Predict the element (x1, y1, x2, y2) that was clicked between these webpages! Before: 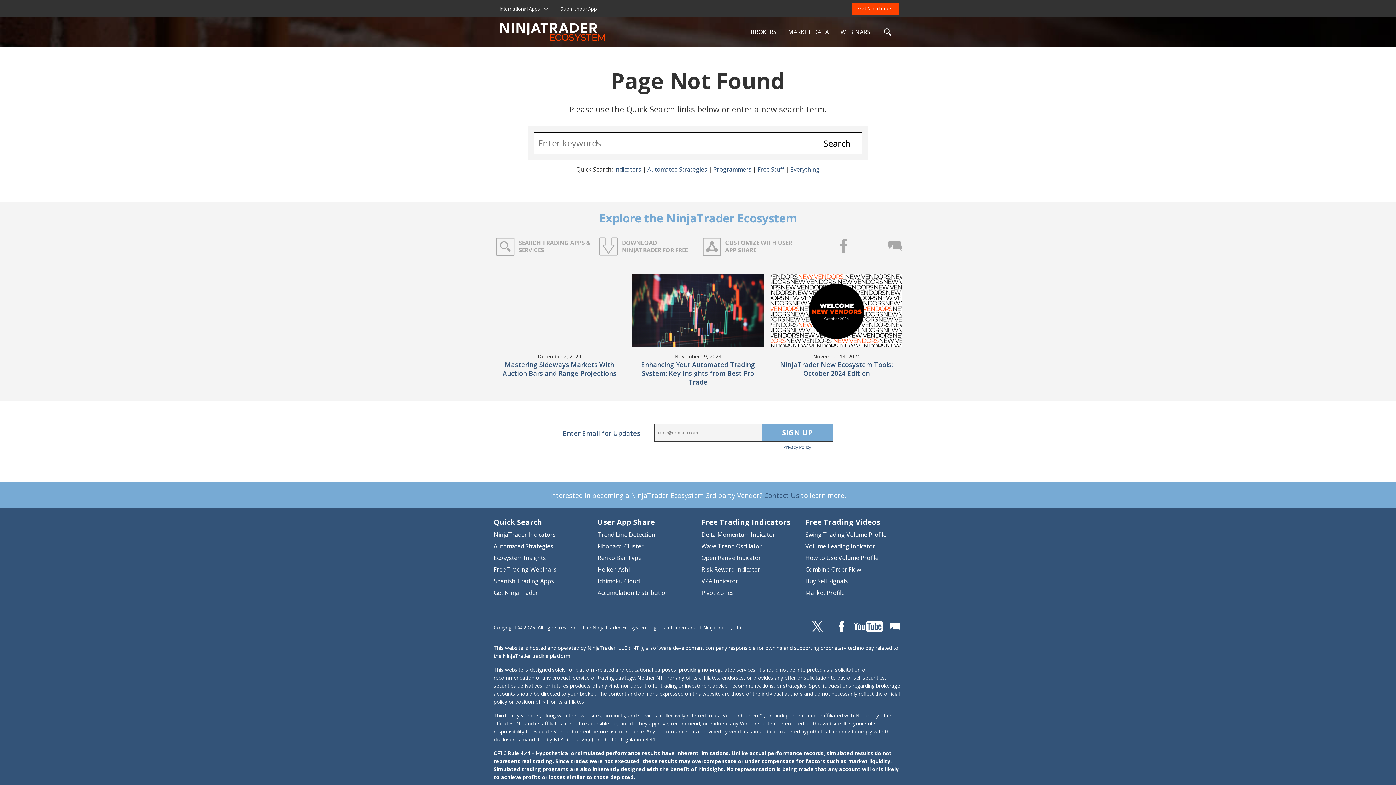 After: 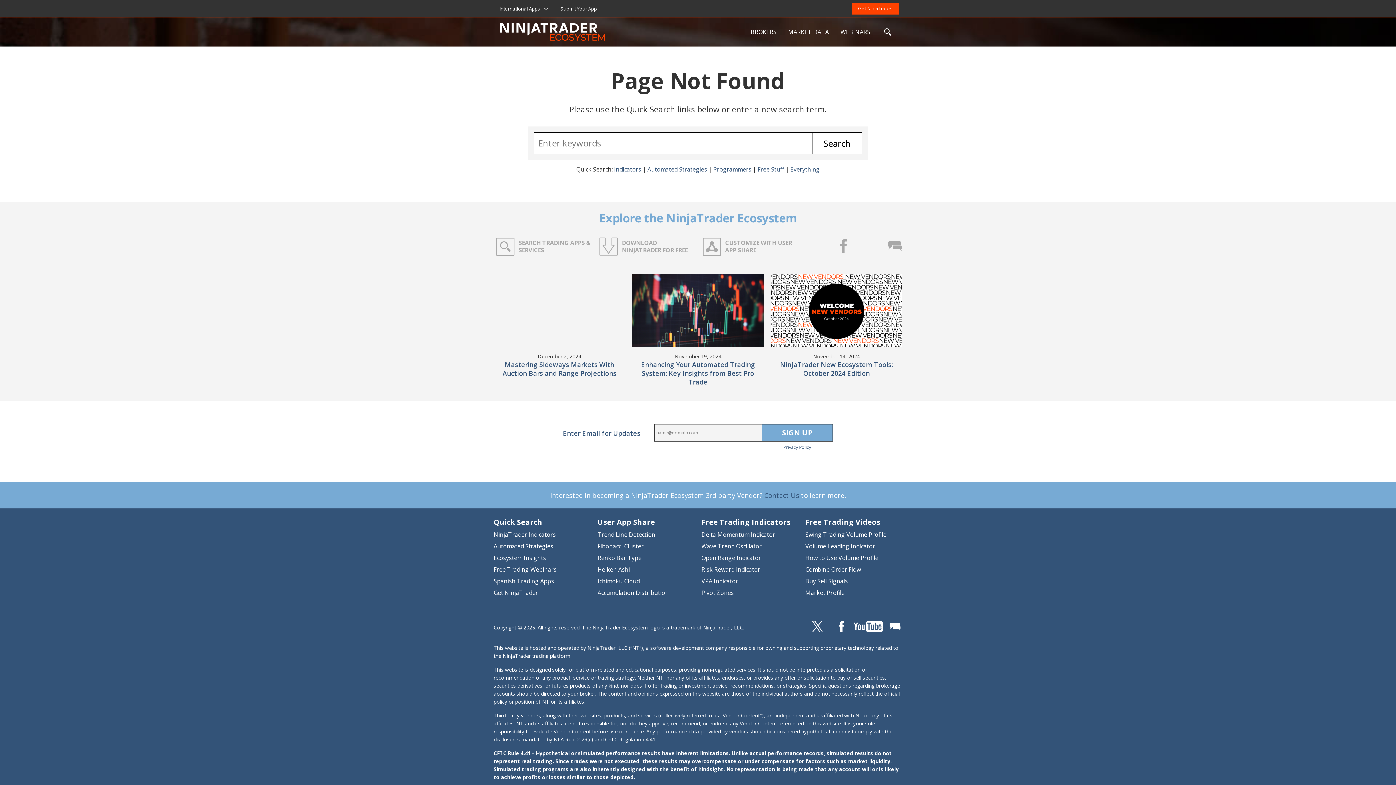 Action: bbox: (805, 237, 829, 255)